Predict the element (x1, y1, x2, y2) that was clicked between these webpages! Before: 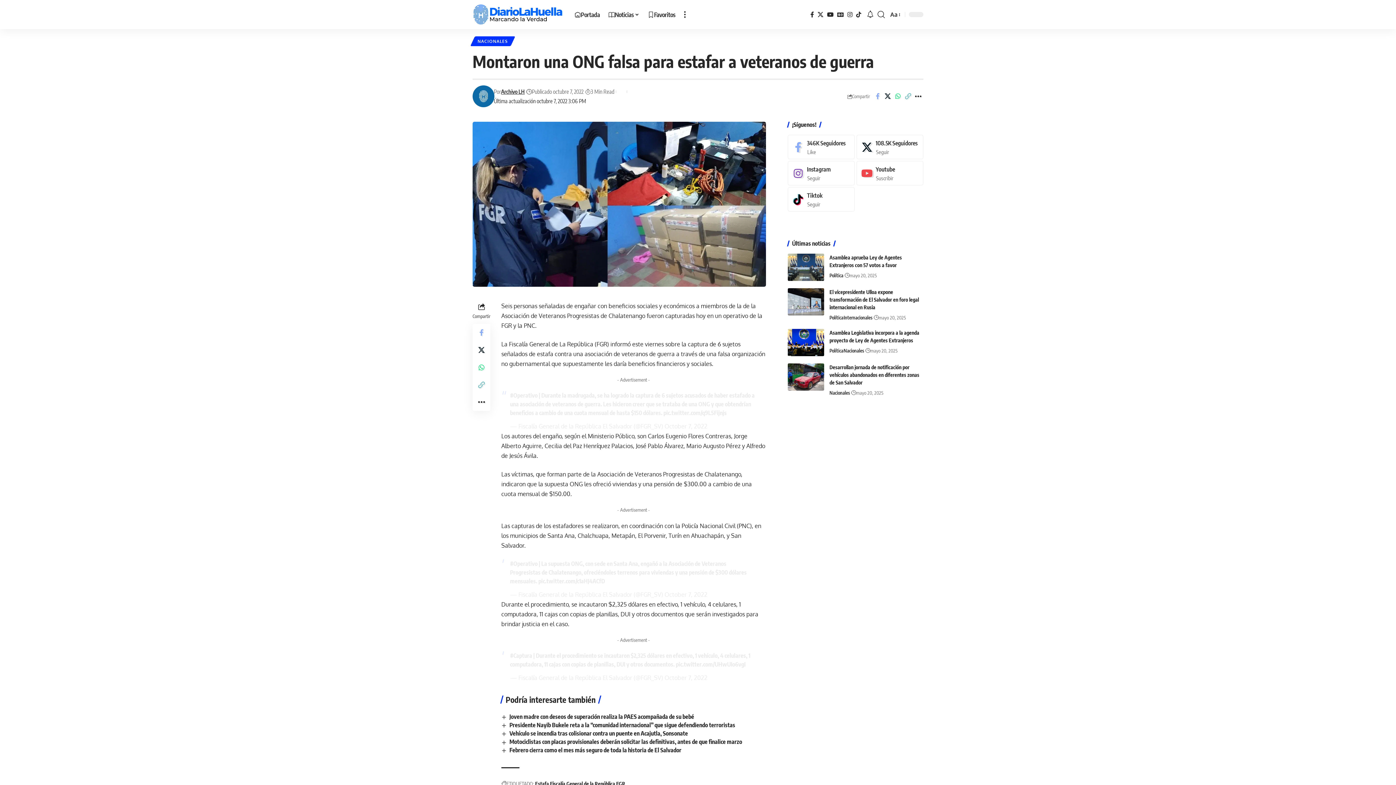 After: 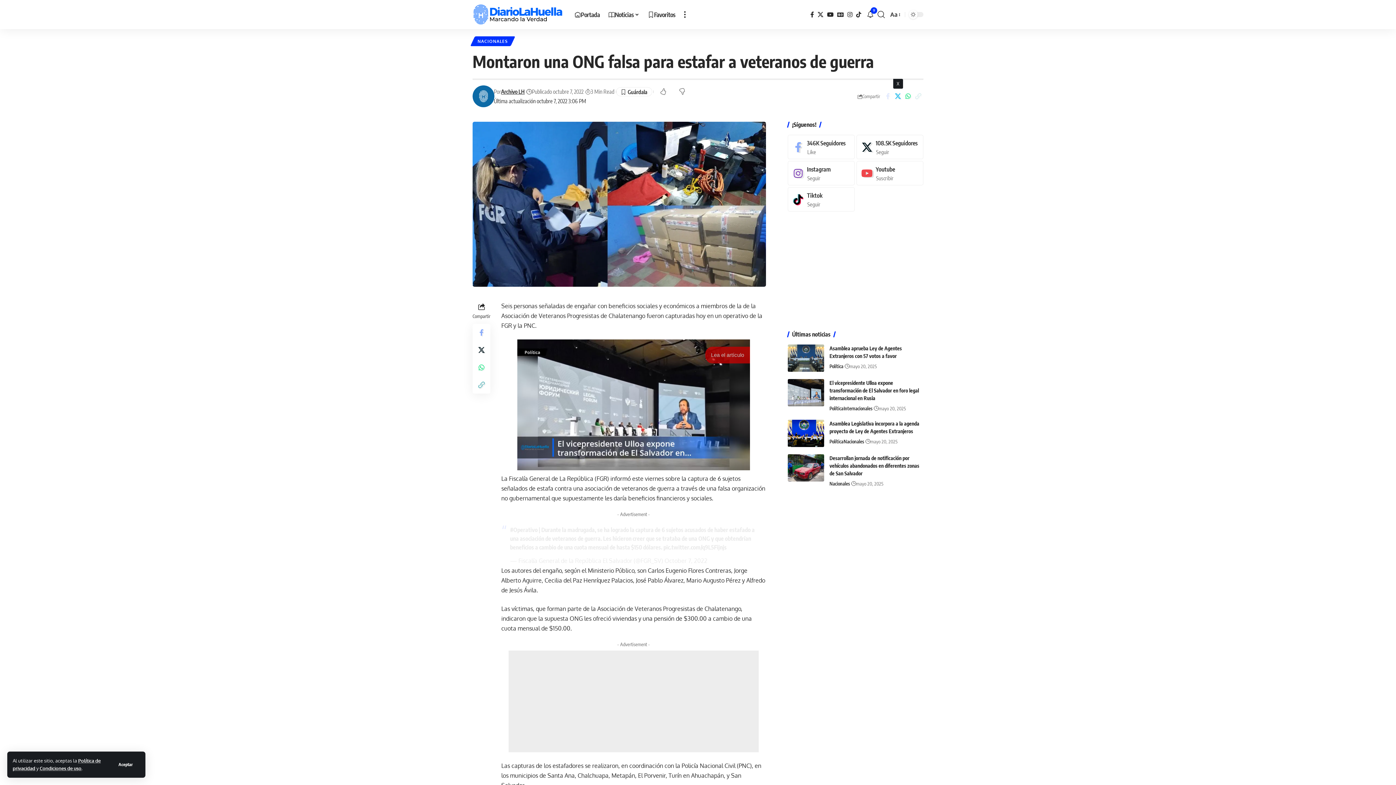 Action: label: Share on Whatsapp bbox: (893, 90, 903, 102)